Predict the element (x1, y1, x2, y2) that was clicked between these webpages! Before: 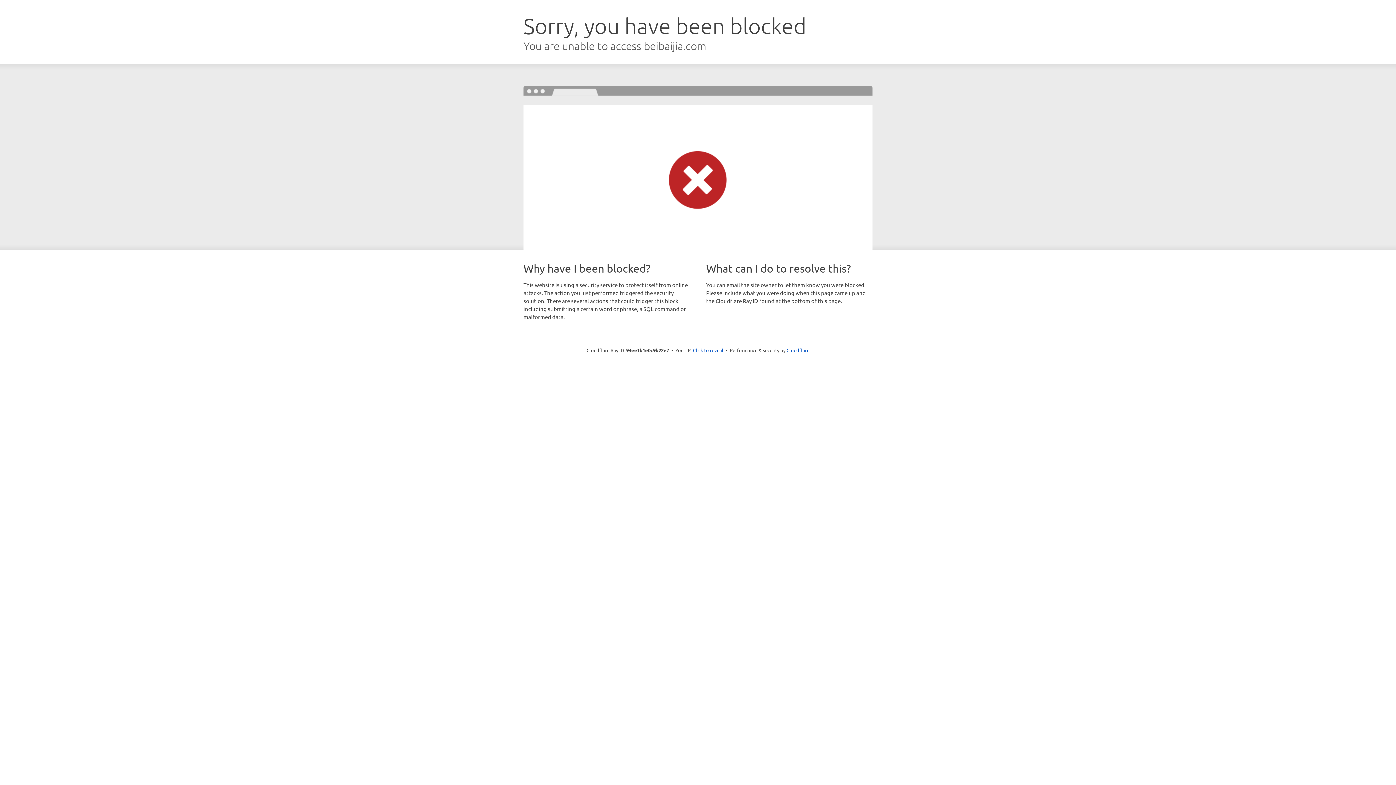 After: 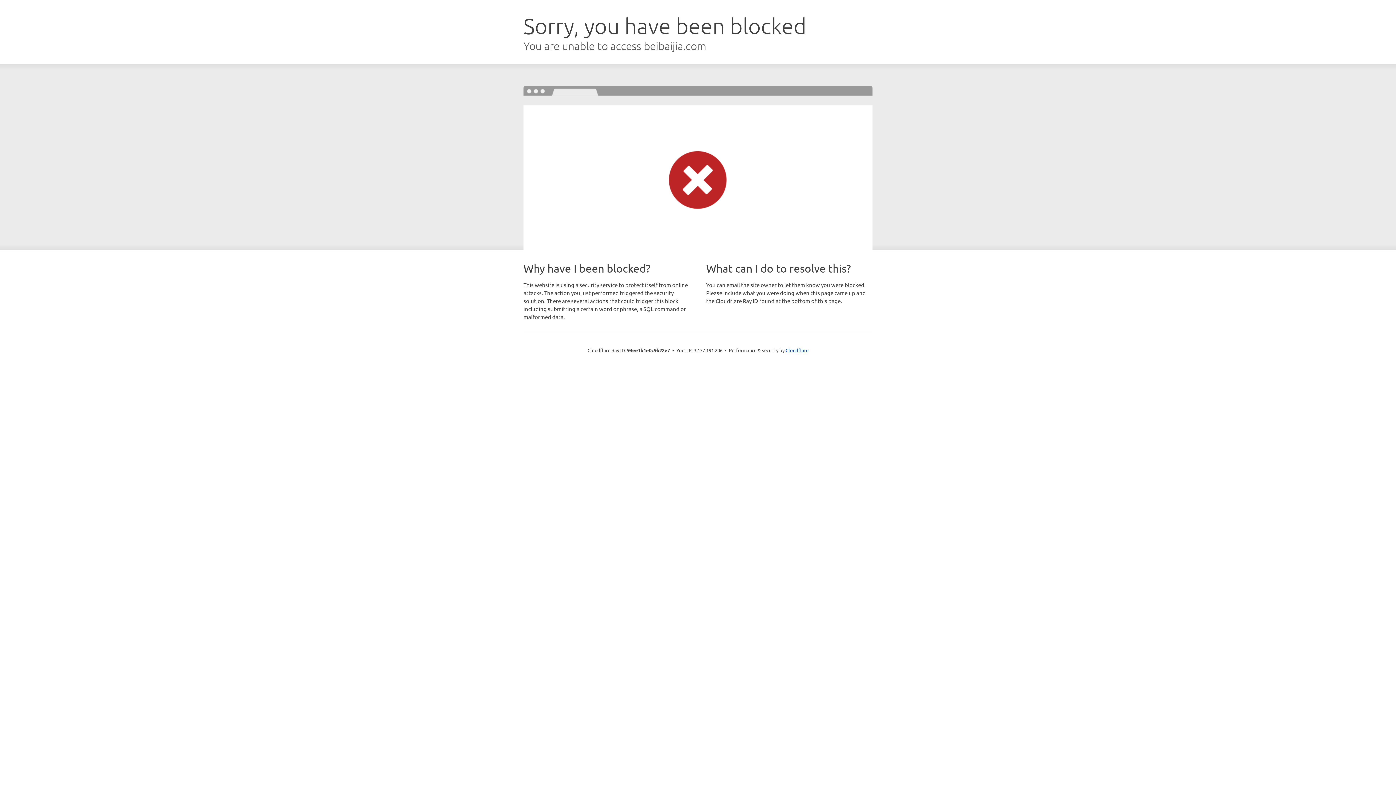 Action: label: Click to reveal bbox: (693, 346, 723, 353)